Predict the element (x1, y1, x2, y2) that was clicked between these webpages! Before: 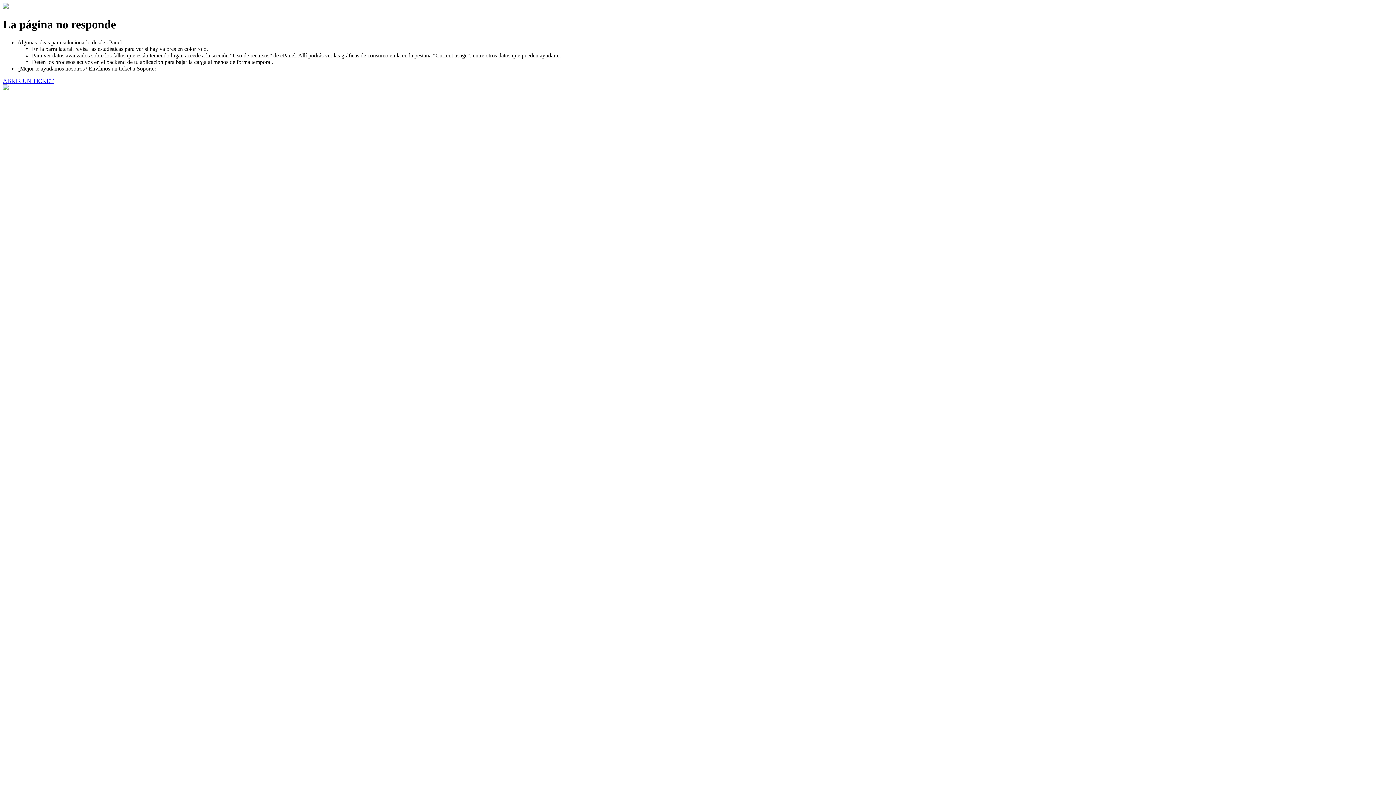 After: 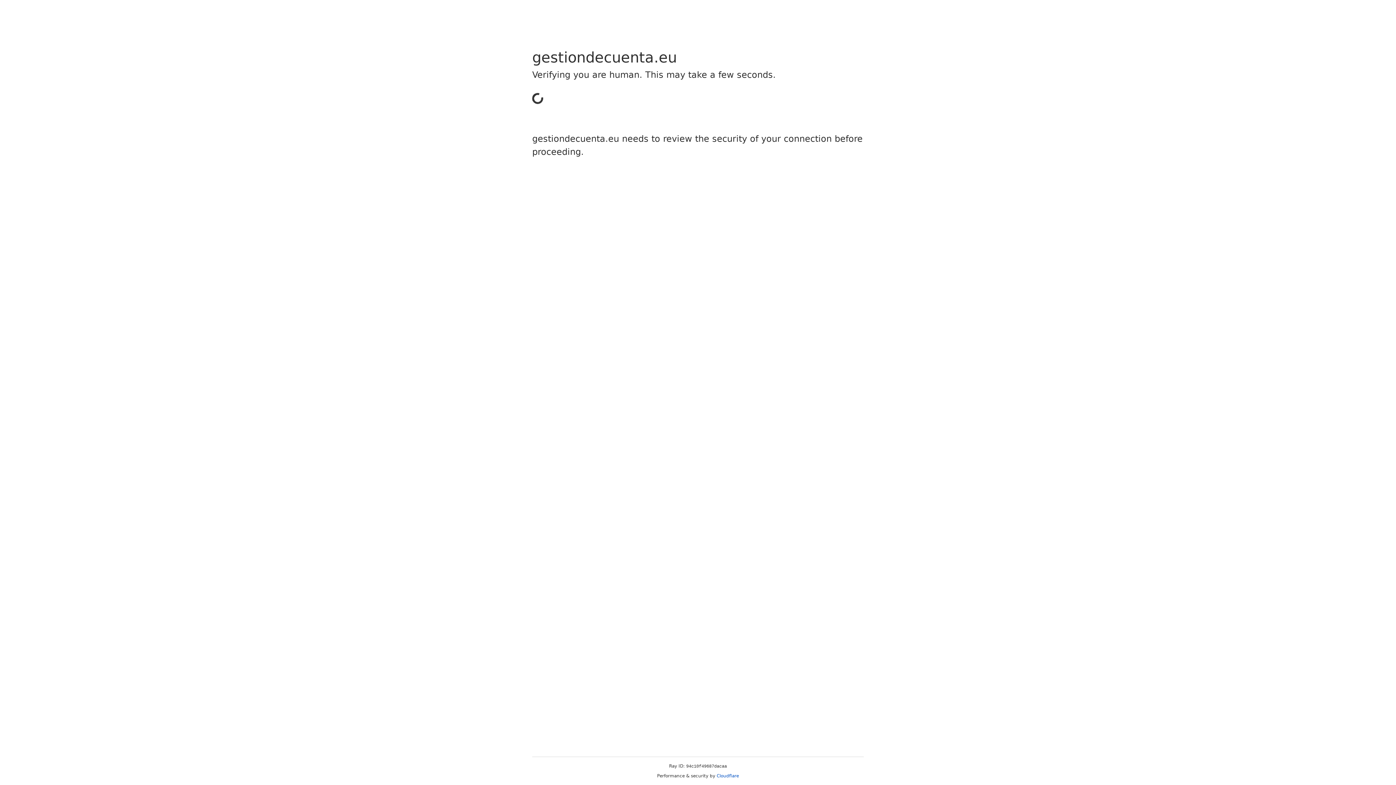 Action: bbox: (2, 77, 53, 83) label: ABRIR UN TICKET